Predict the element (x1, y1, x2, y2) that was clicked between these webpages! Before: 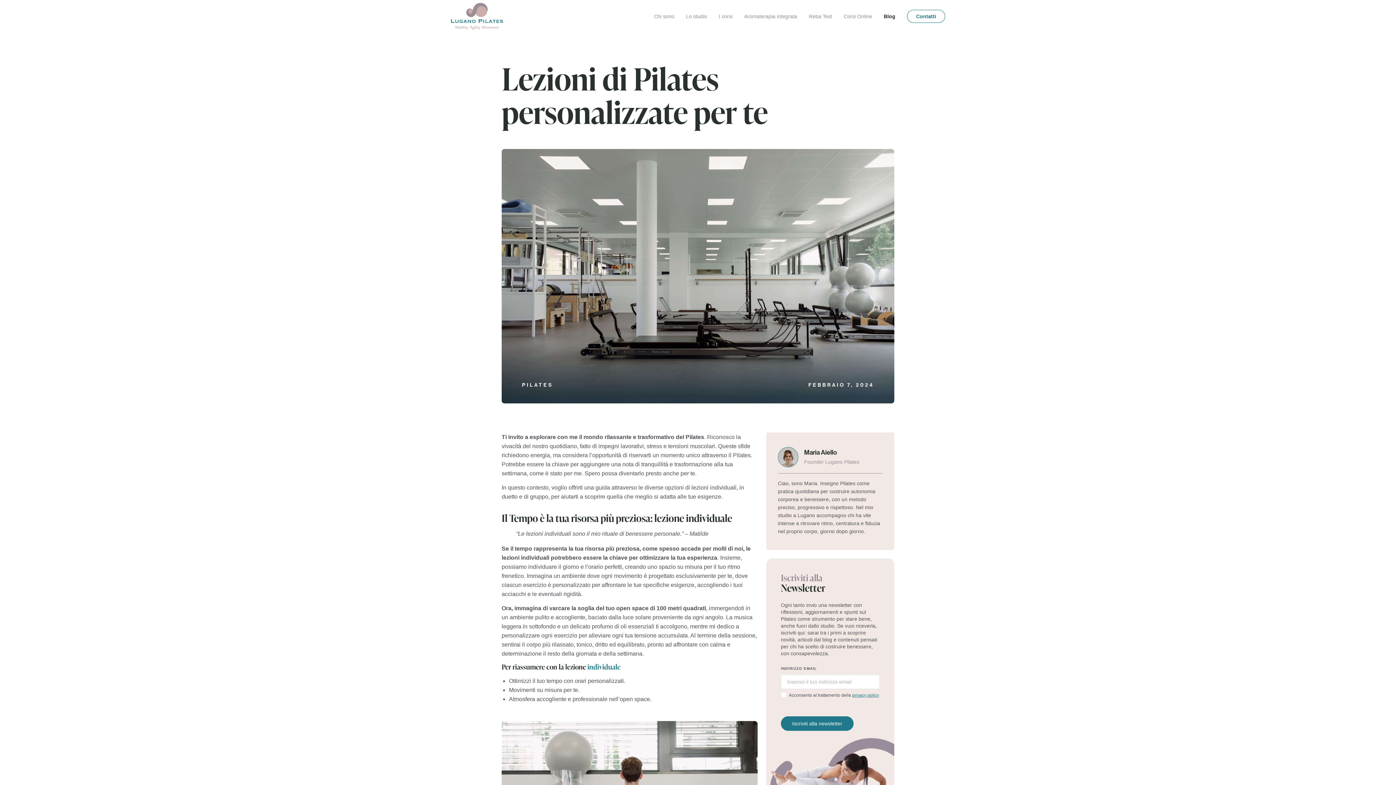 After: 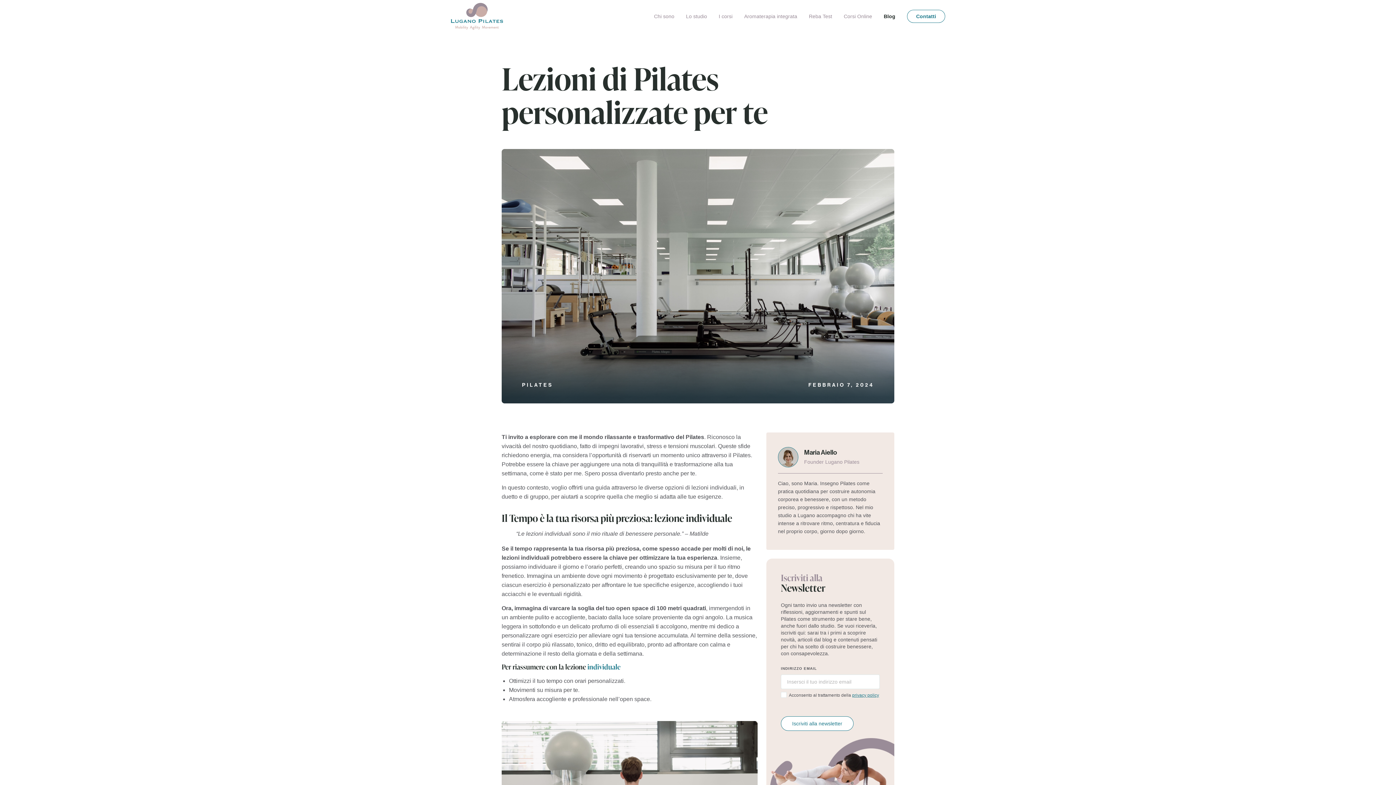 Action: bbox: (781, 716, 853, 731) label: Iscriviti alla newsletter